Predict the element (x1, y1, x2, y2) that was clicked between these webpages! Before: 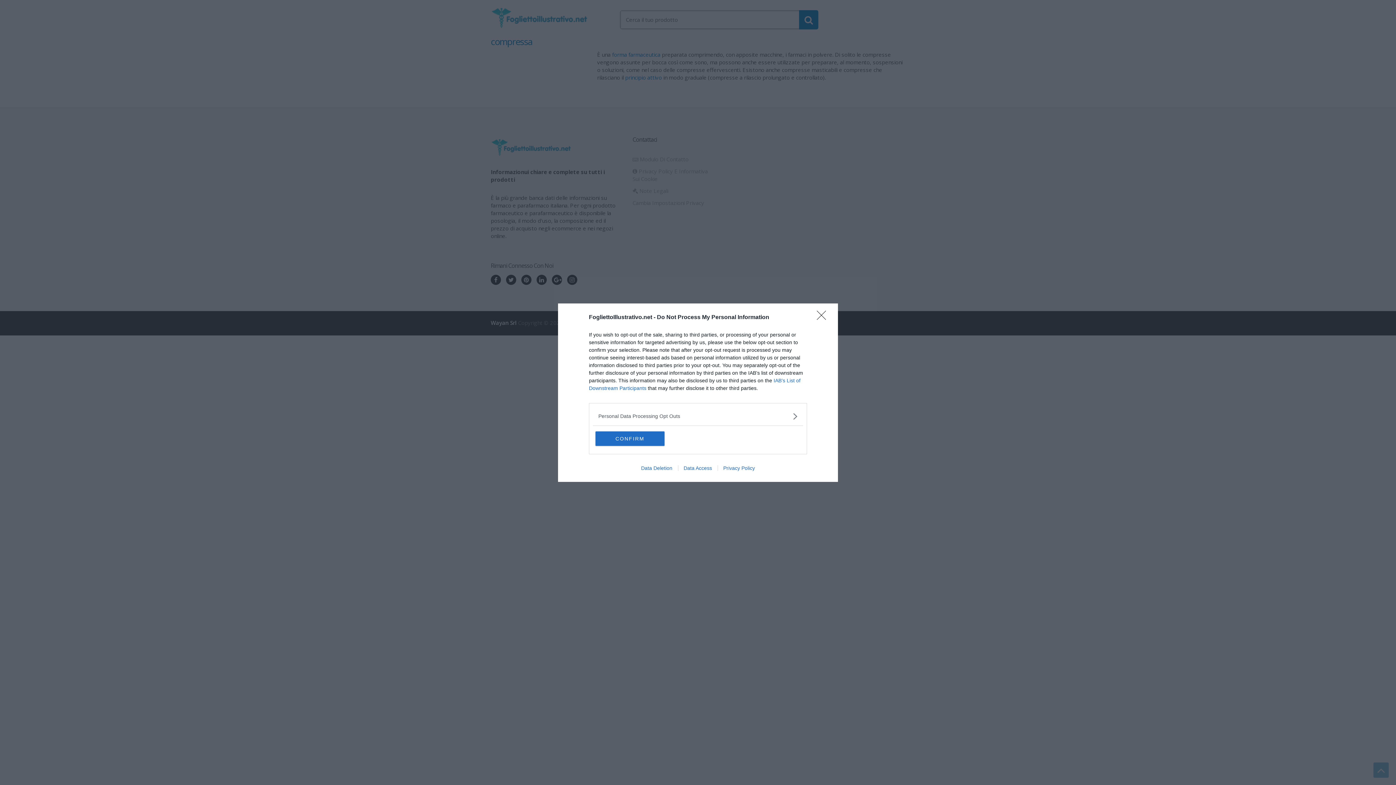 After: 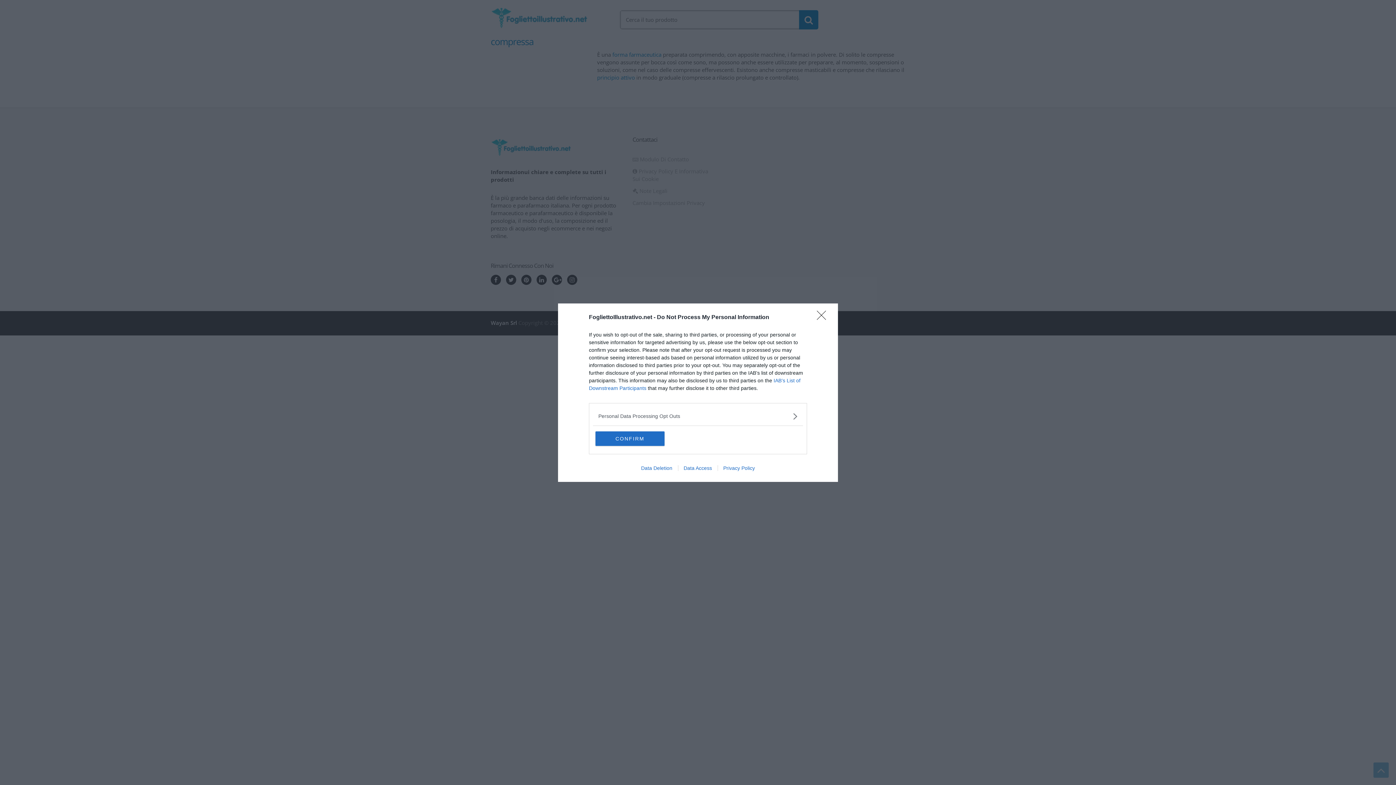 Action: bbox: (635, 465, 678, 471) label: Data Deletion